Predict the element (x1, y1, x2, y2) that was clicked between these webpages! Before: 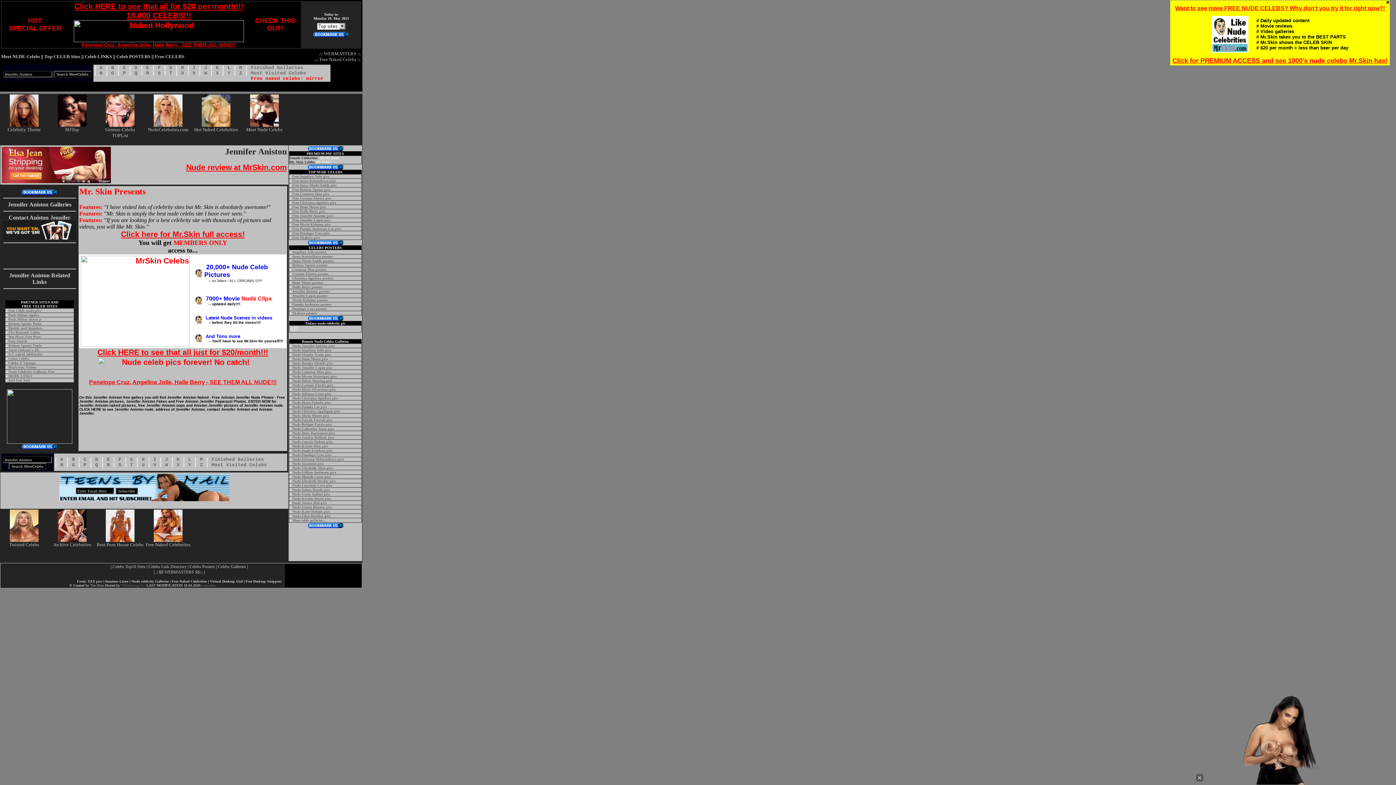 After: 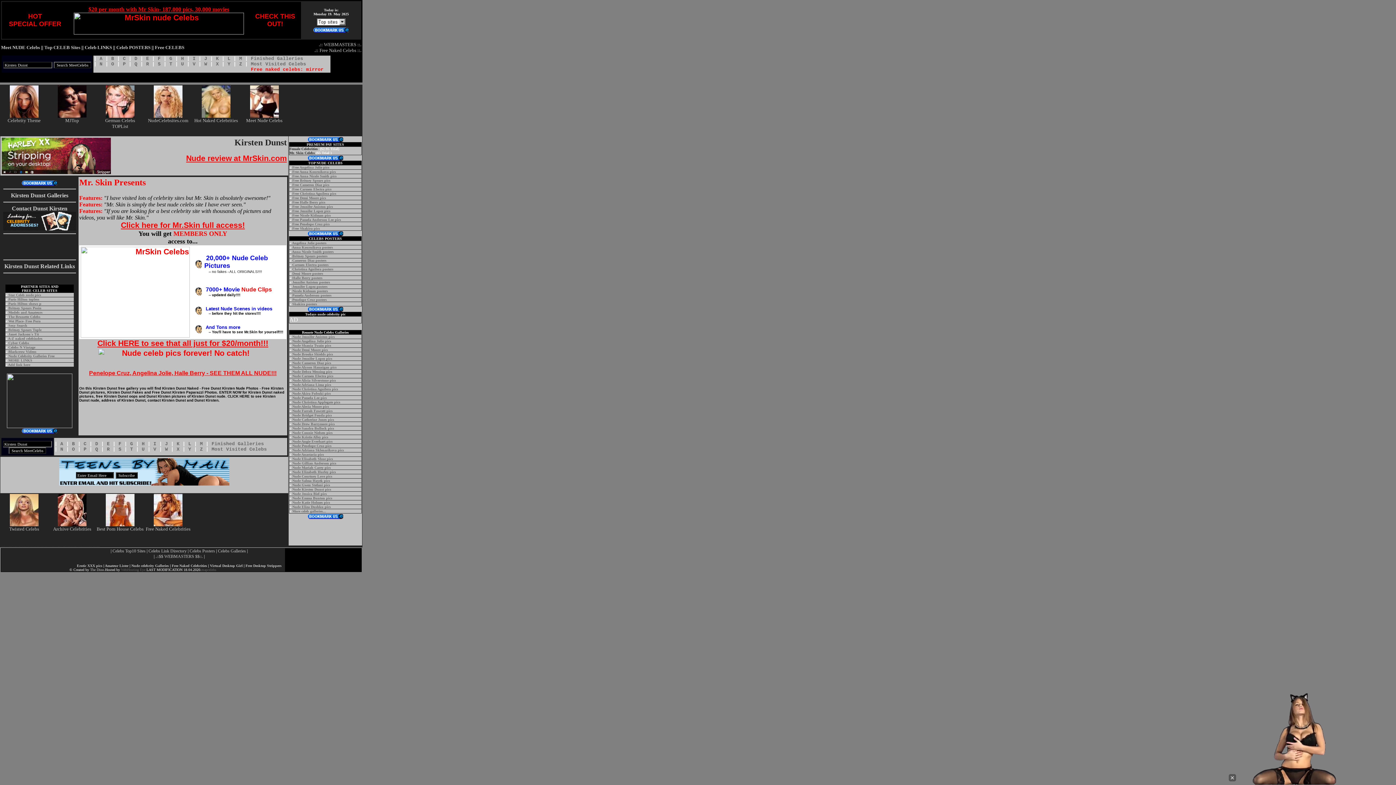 Action: label: Nude Kirsten Dunst pics bbox: (292, 496, 331, 500)